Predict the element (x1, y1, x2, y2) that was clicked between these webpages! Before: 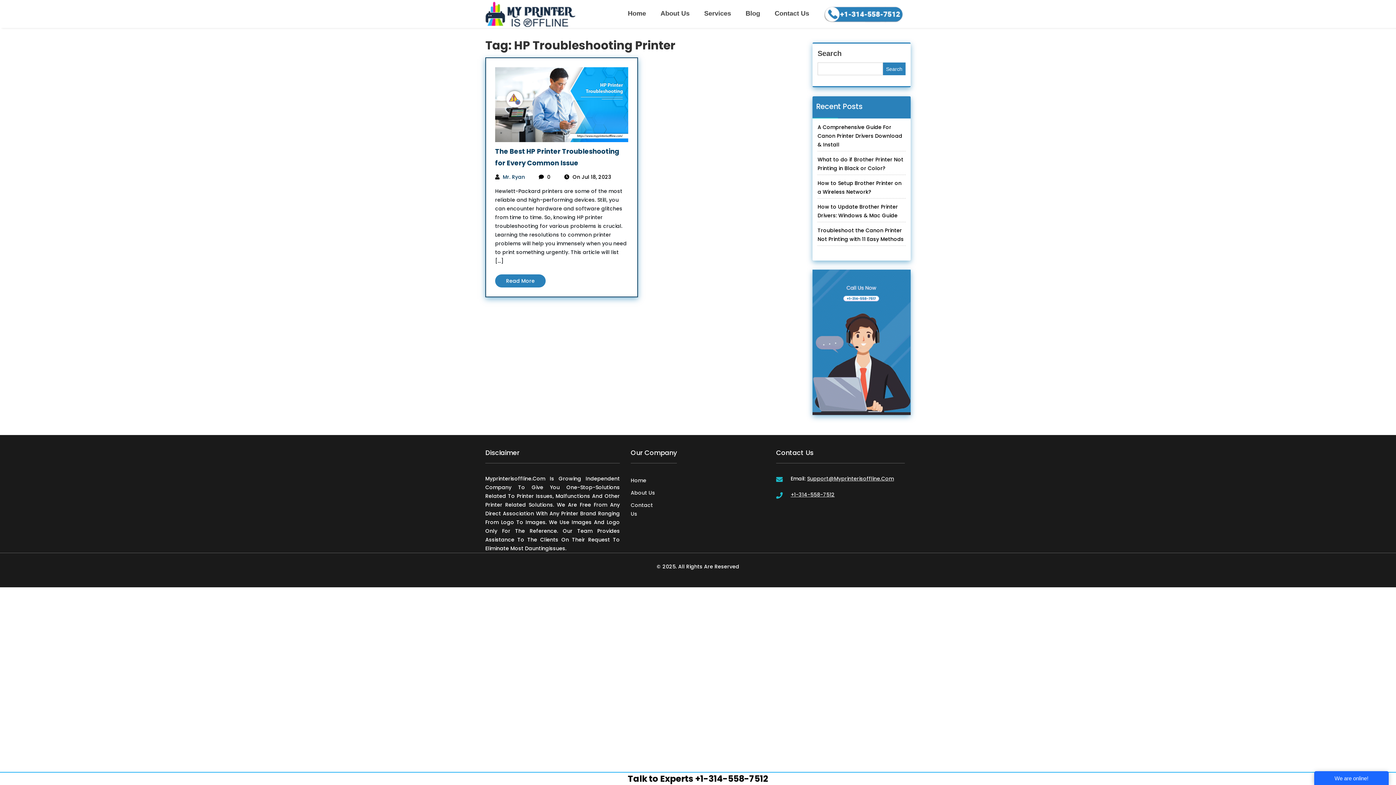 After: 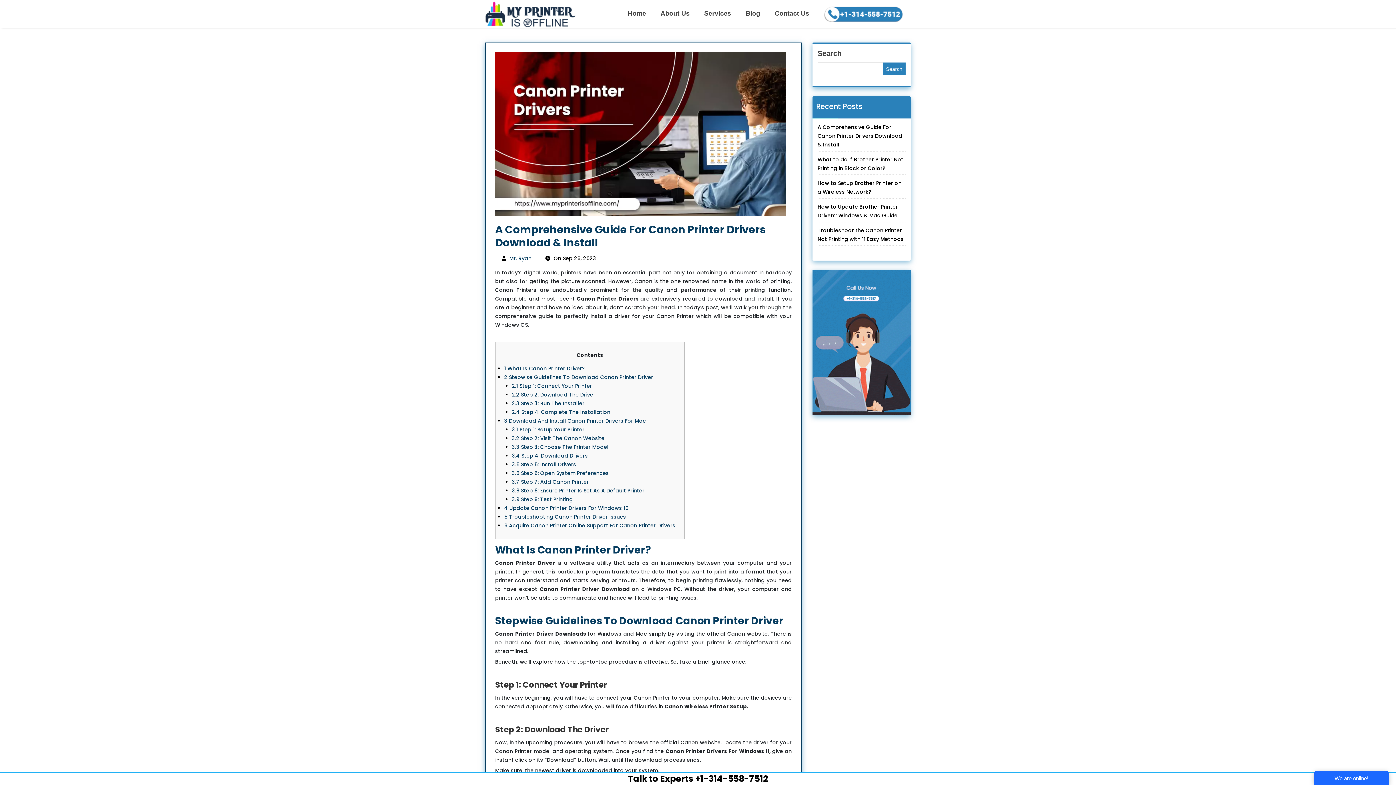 Action: label: A Comprehensive Guide For Canon Printer Drivers Download & Install bbox: (817, 122, 905, 151)